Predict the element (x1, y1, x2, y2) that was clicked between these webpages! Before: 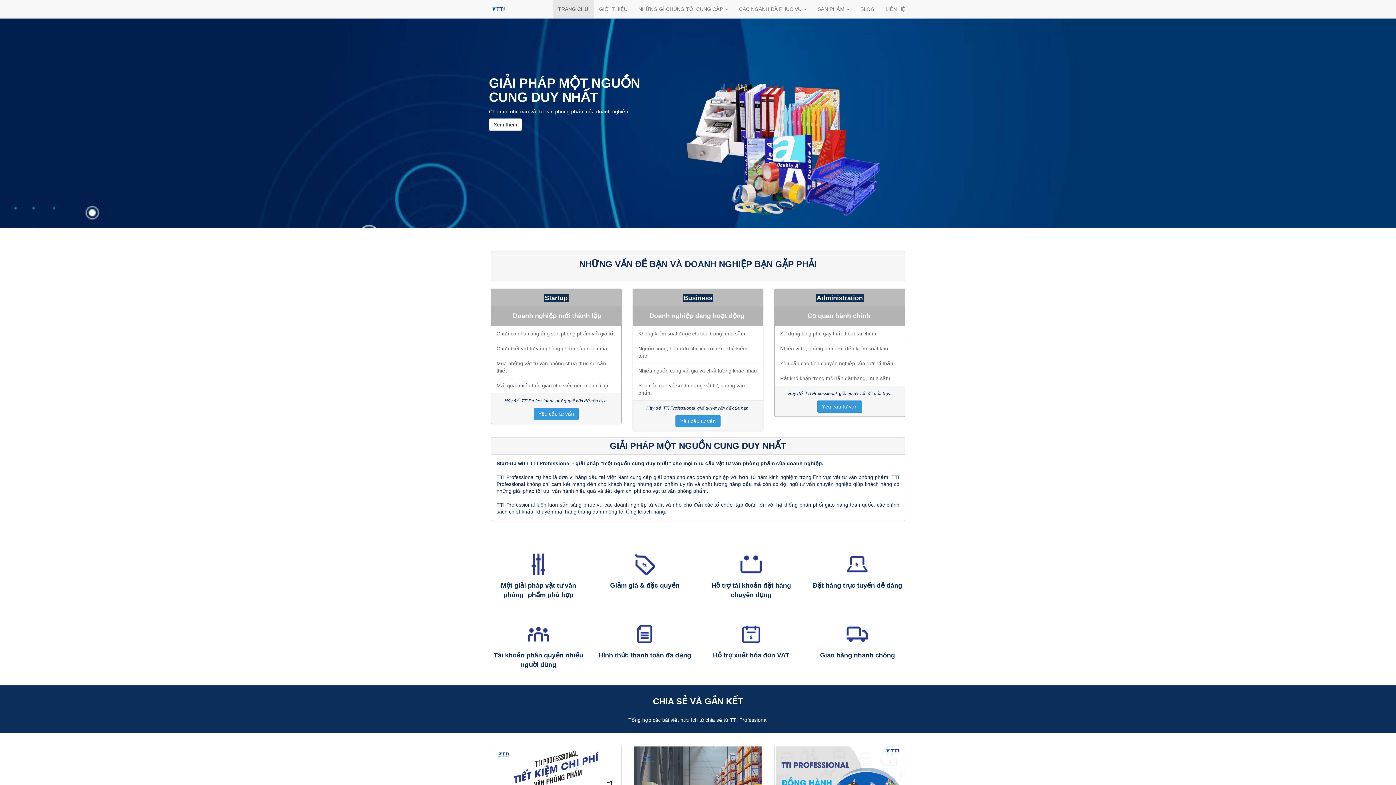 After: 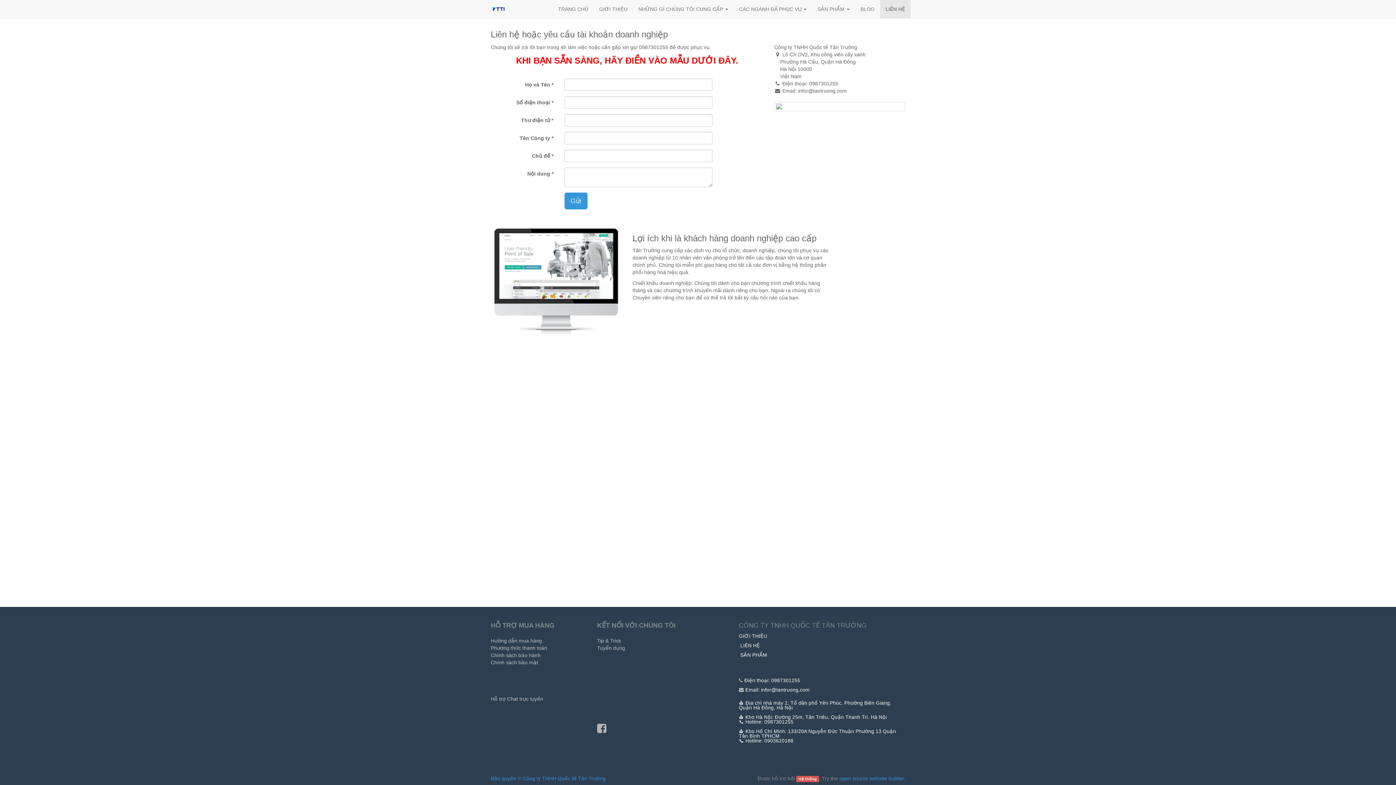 Action: bbox: (533, 408, 578, 420) label: Yêu cầu tư vấn